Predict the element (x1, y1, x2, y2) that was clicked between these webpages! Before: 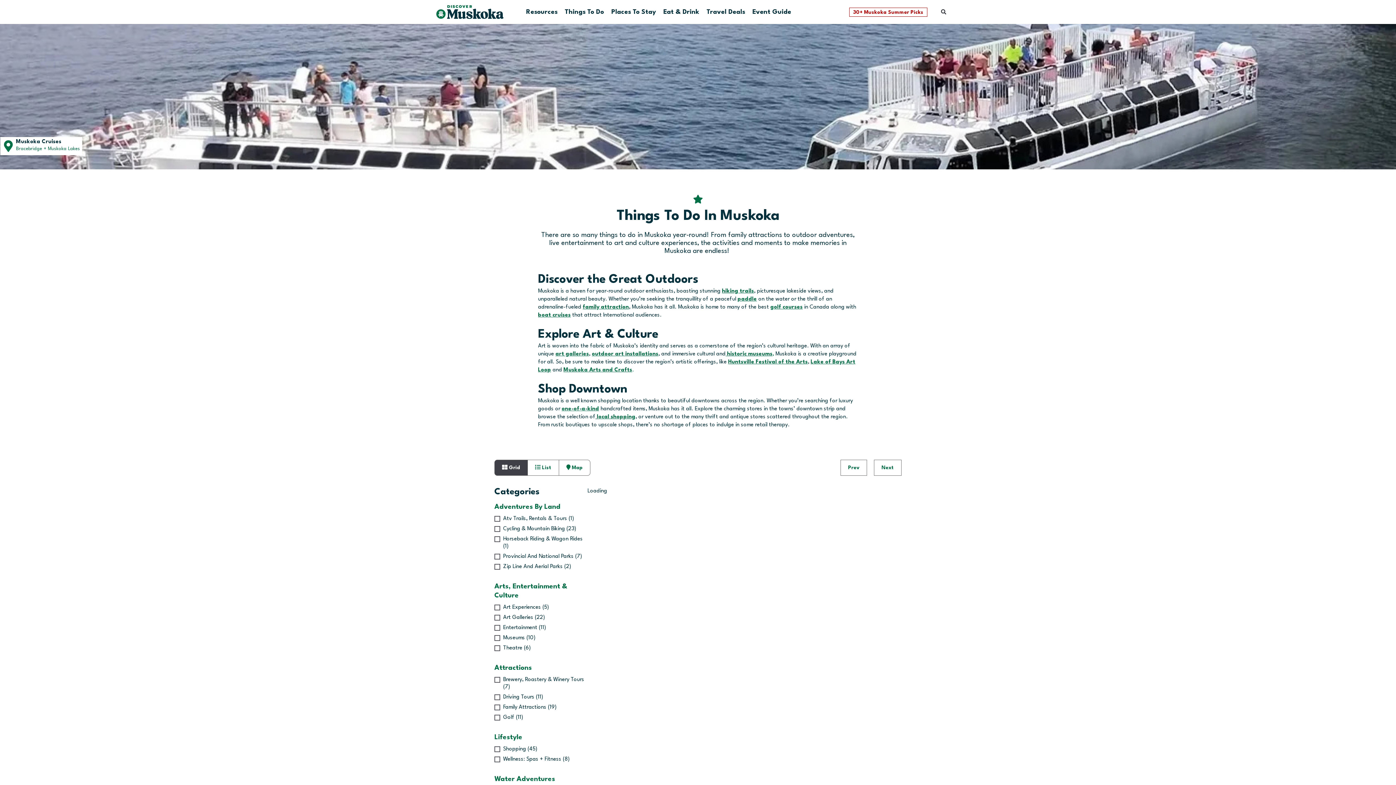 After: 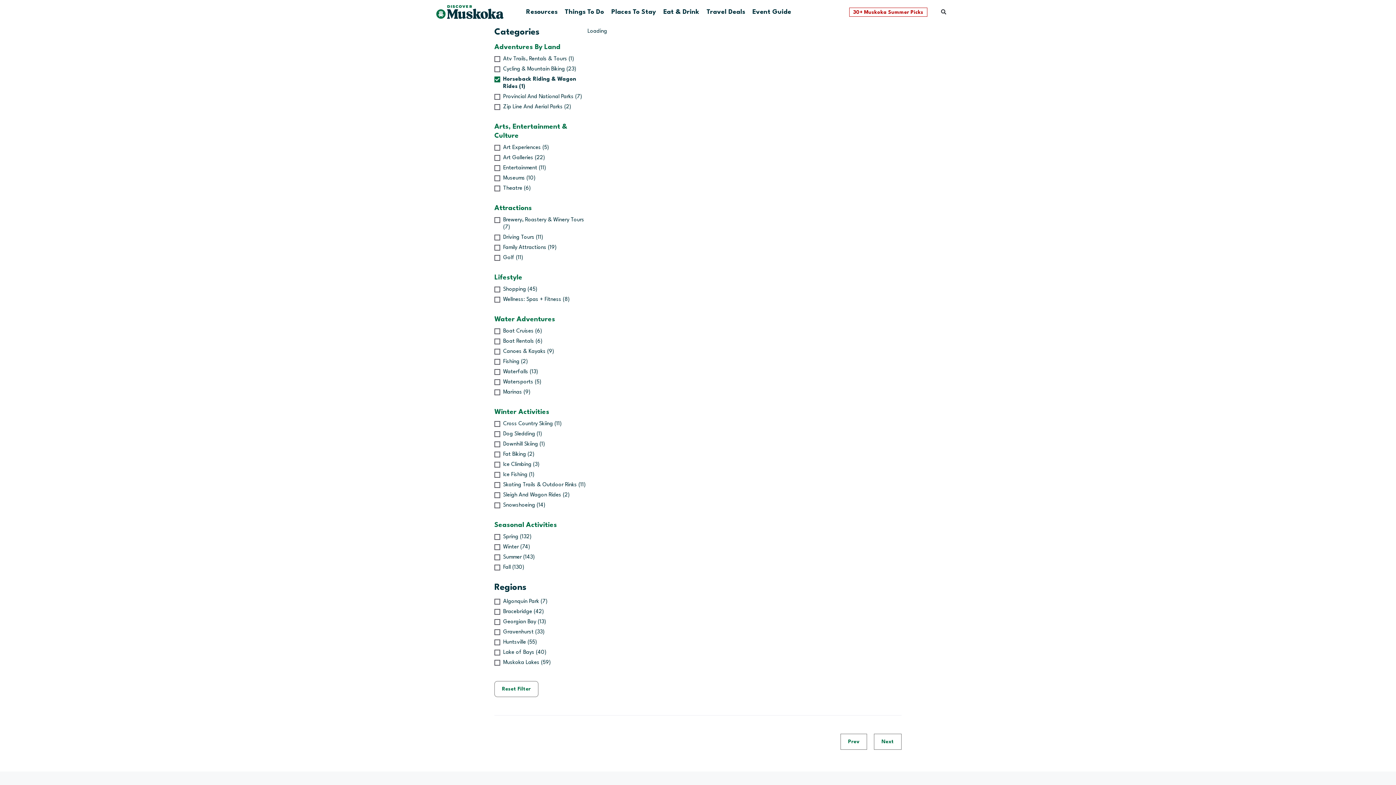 Action: bbox: (494, 536, 587, 550) label: Horseback Riding & Wagon Rides 1